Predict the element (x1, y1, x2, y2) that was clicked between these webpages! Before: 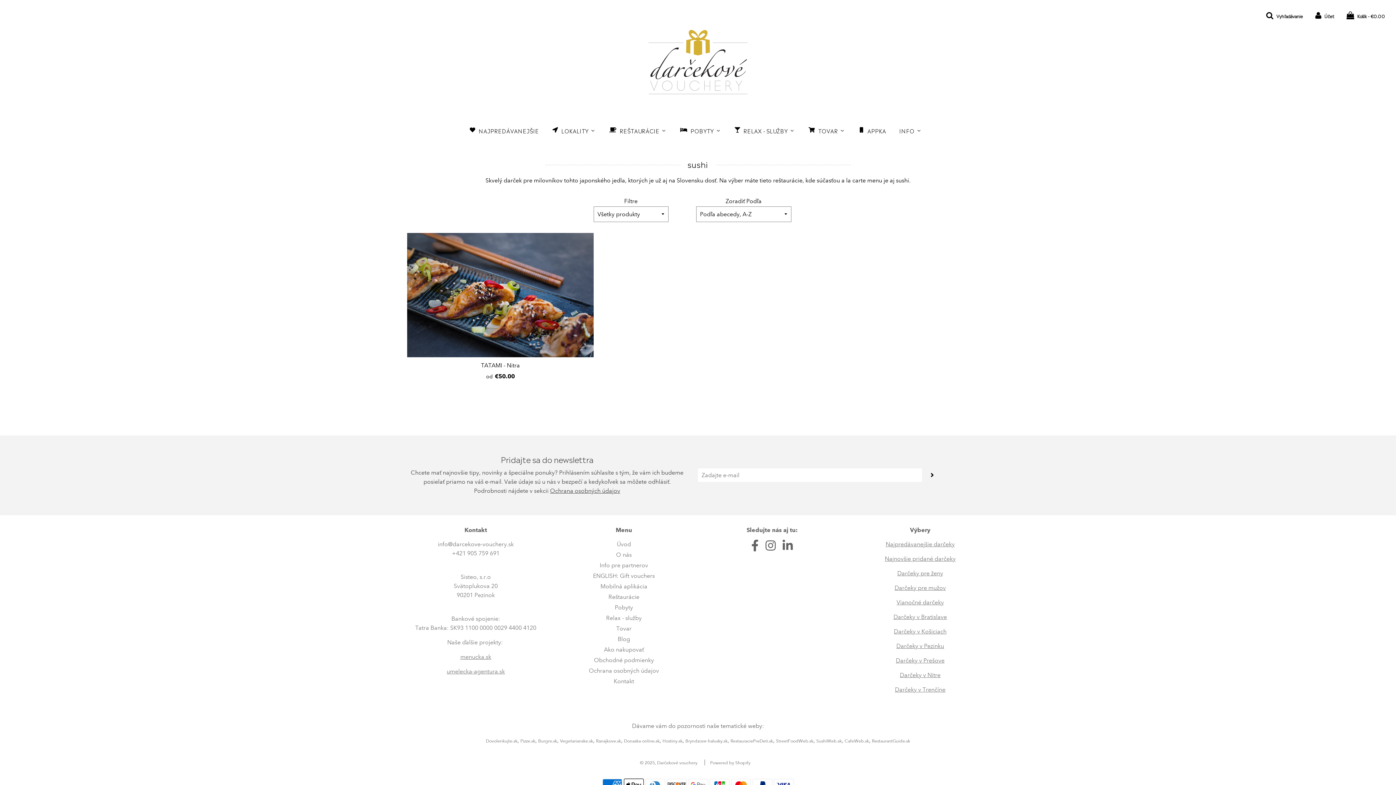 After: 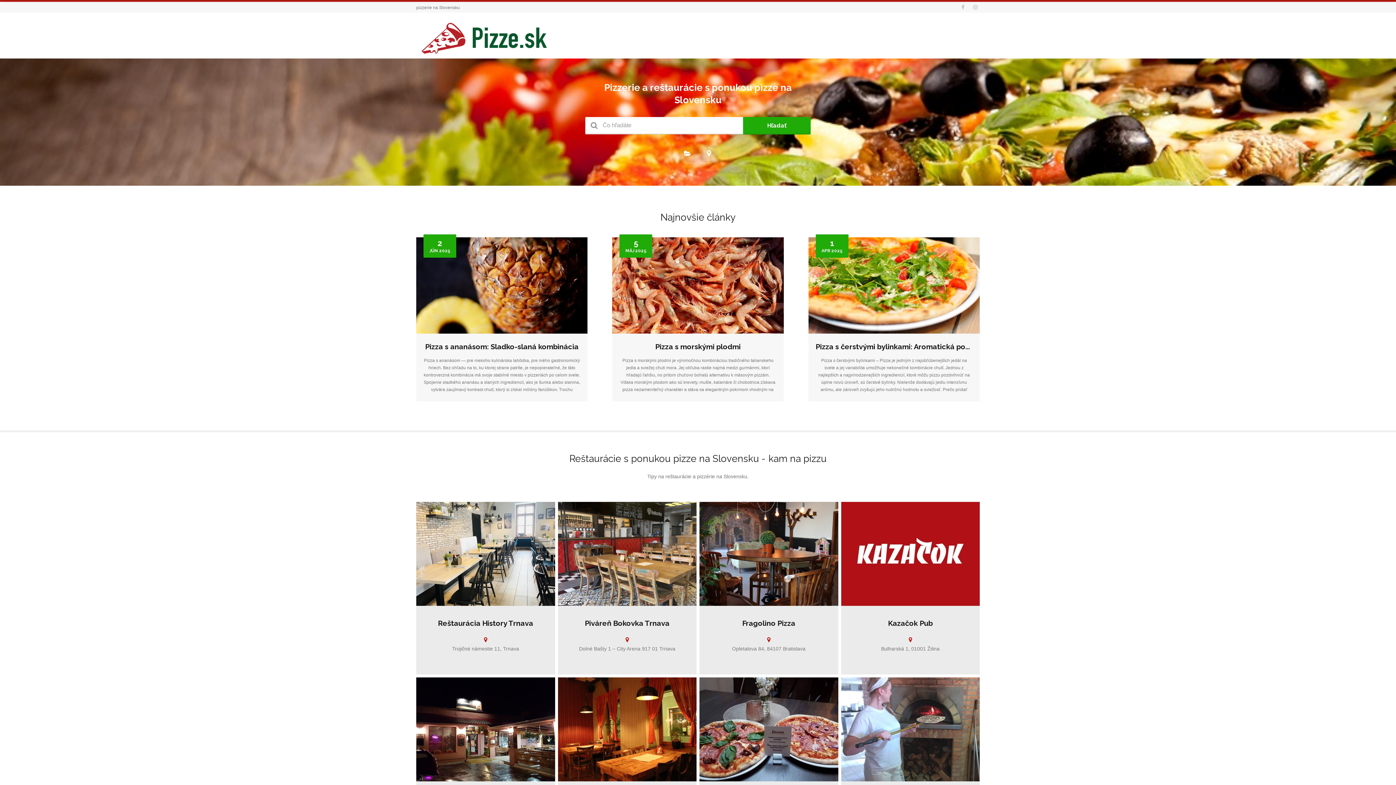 Action: label: Pizze.sk bbox: (520, 738, 535, 744)